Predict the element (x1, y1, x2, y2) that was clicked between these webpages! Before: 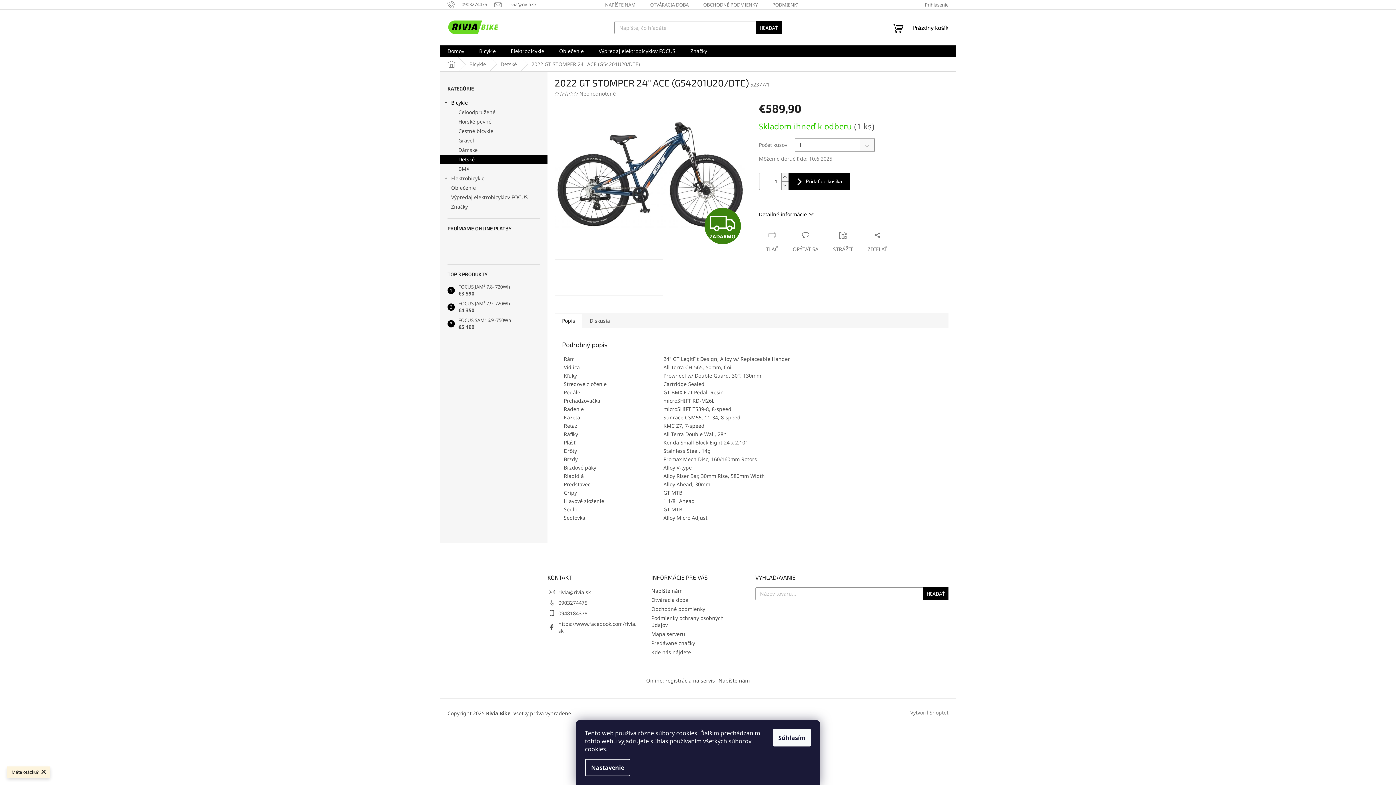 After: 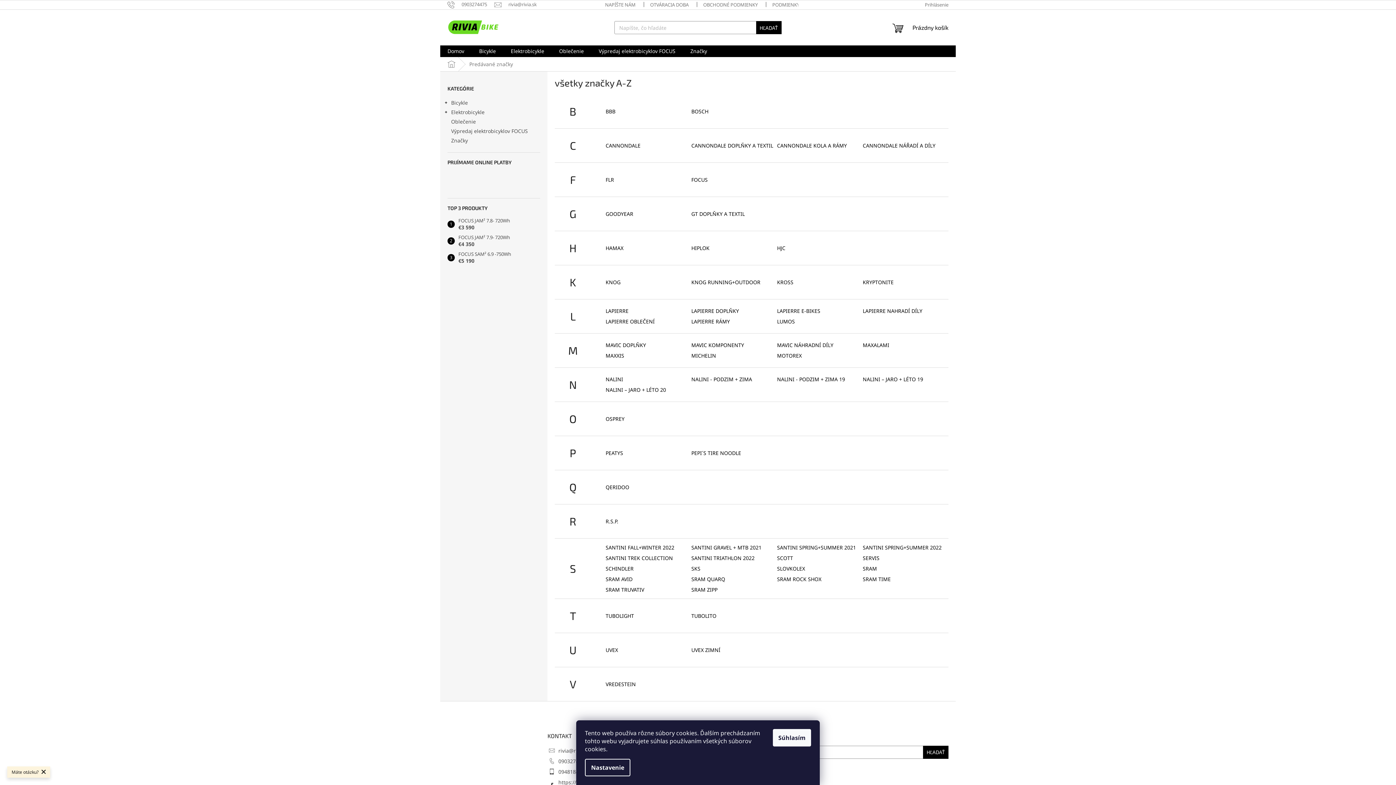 Action: label: Predávané značky bbox: (651, 639, 695, 646)